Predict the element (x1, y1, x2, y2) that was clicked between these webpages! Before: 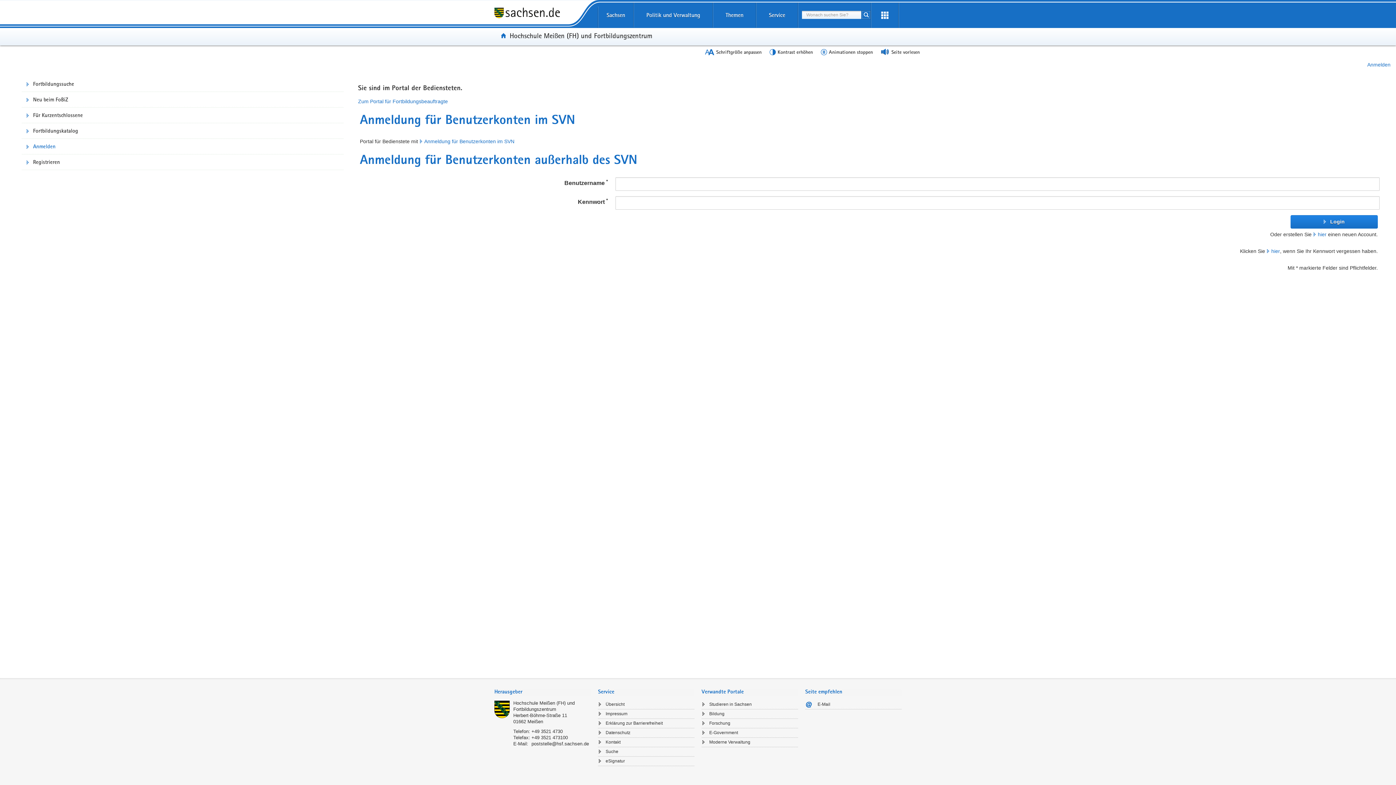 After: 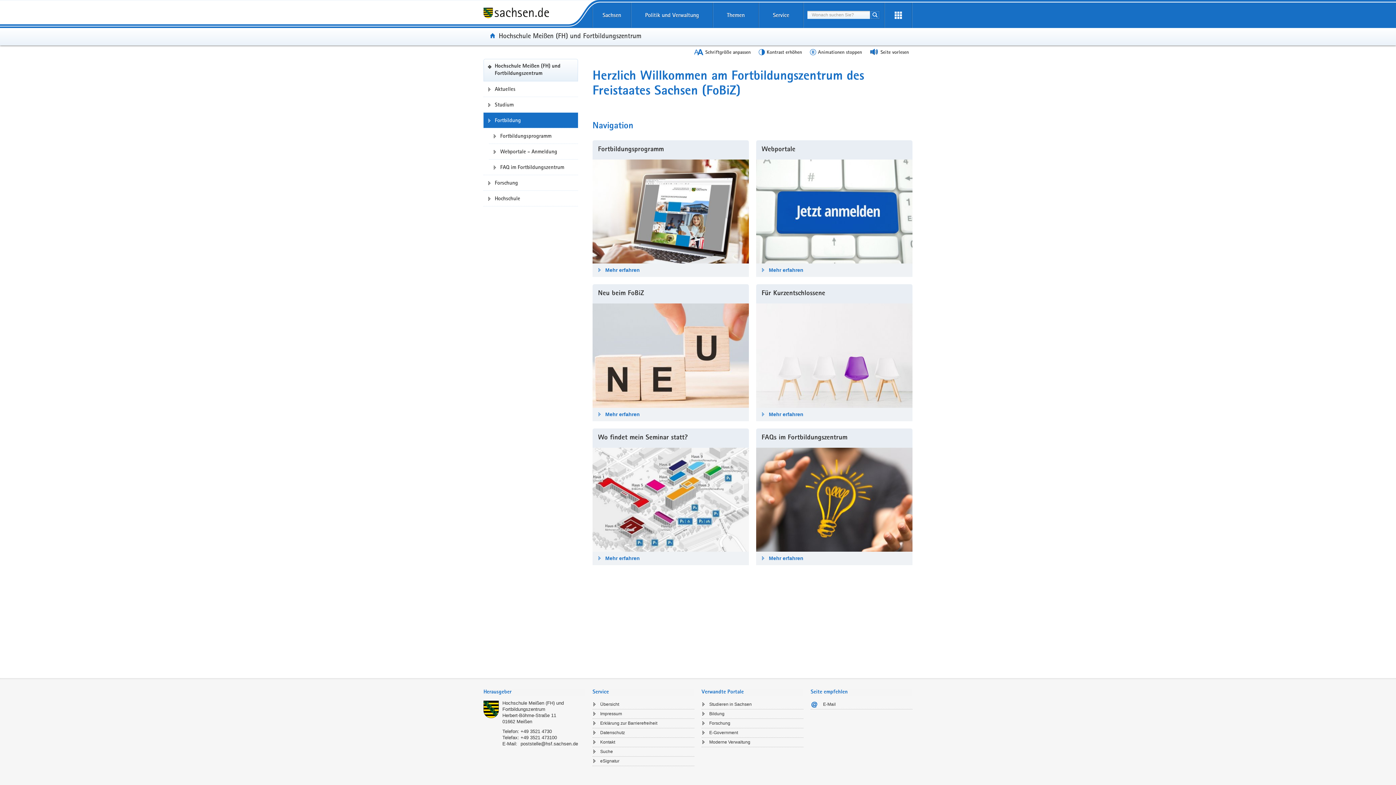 Action: bbox: (498, 31, 652, 40) label: Hochschule Meißen (FH) und Fortbildungszentrum